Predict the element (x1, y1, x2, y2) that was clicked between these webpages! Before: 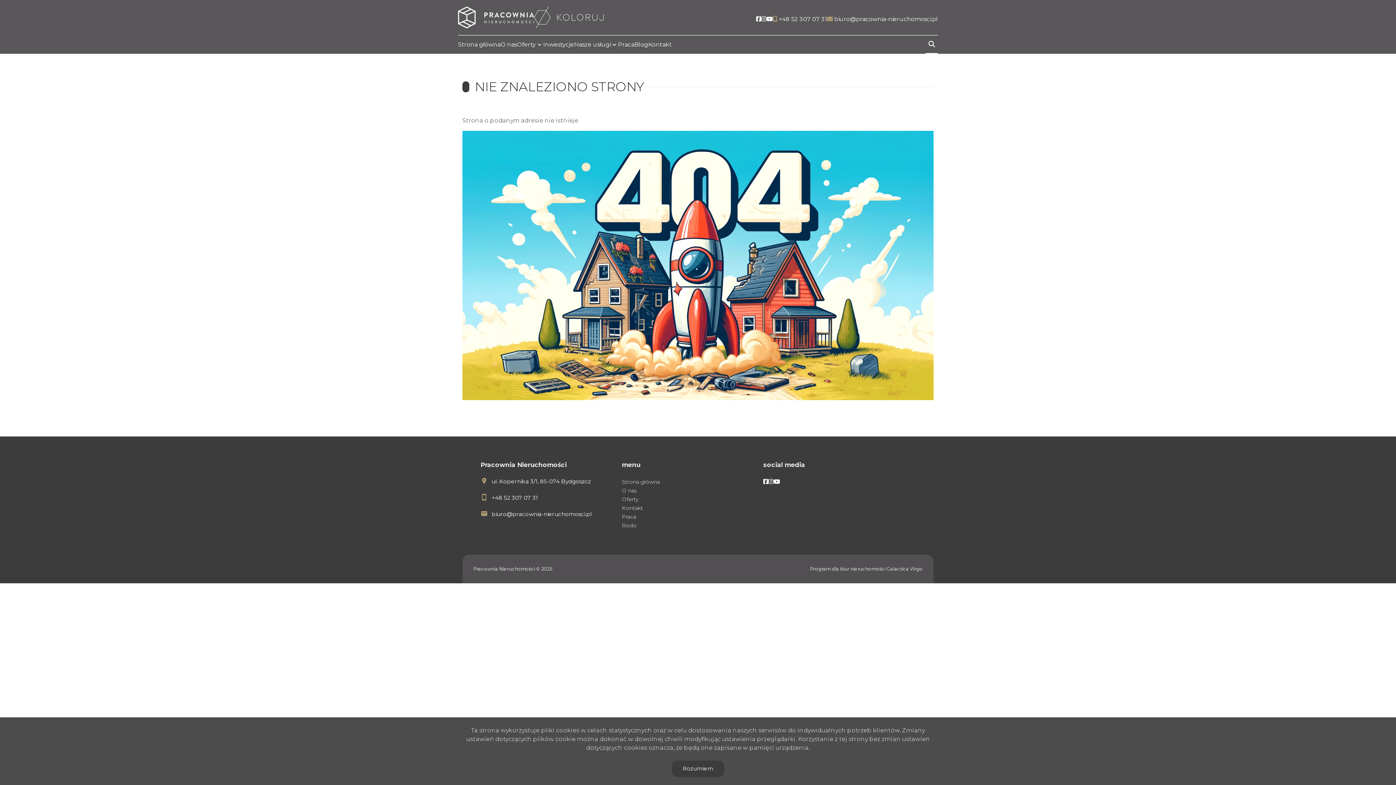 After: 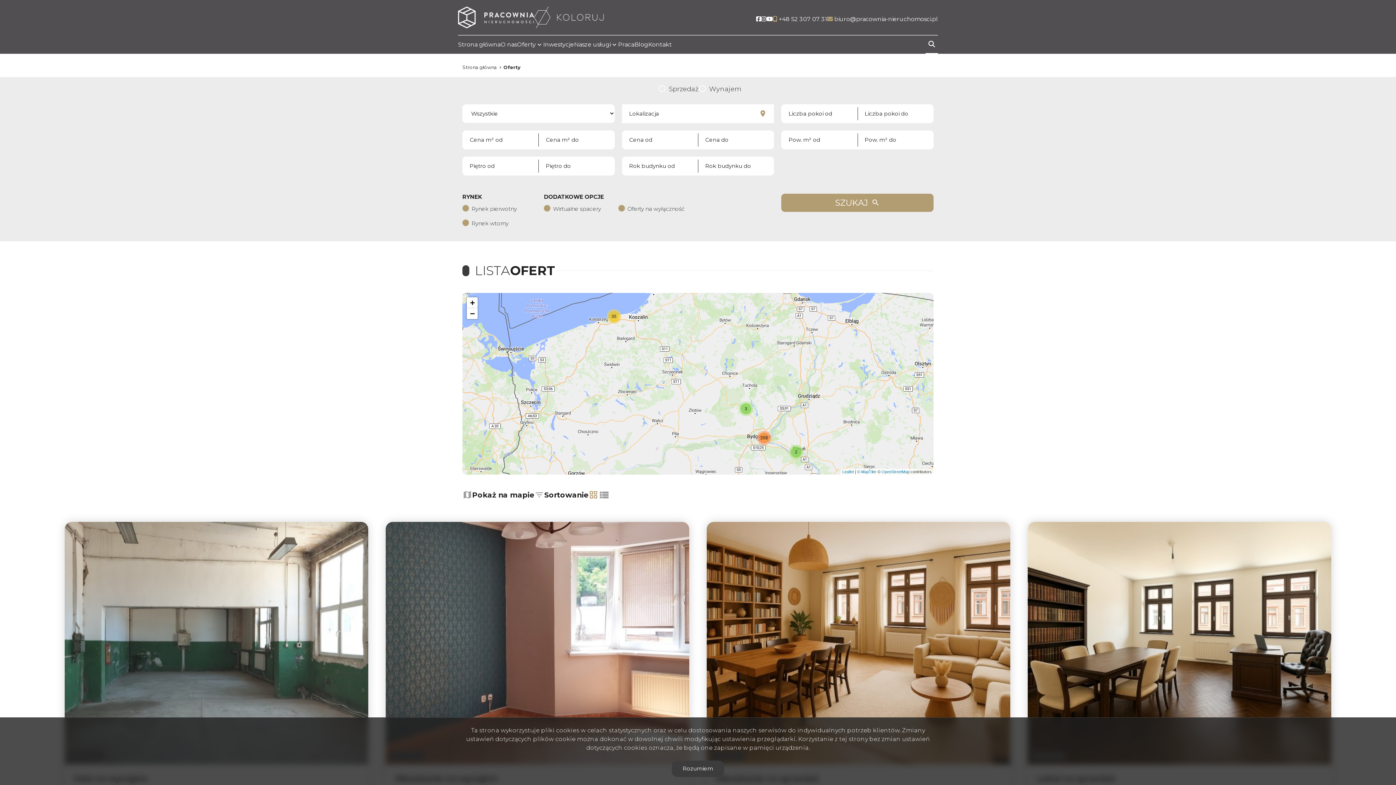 Action: label: Oferty bbox: (517, 38, 543, 51)